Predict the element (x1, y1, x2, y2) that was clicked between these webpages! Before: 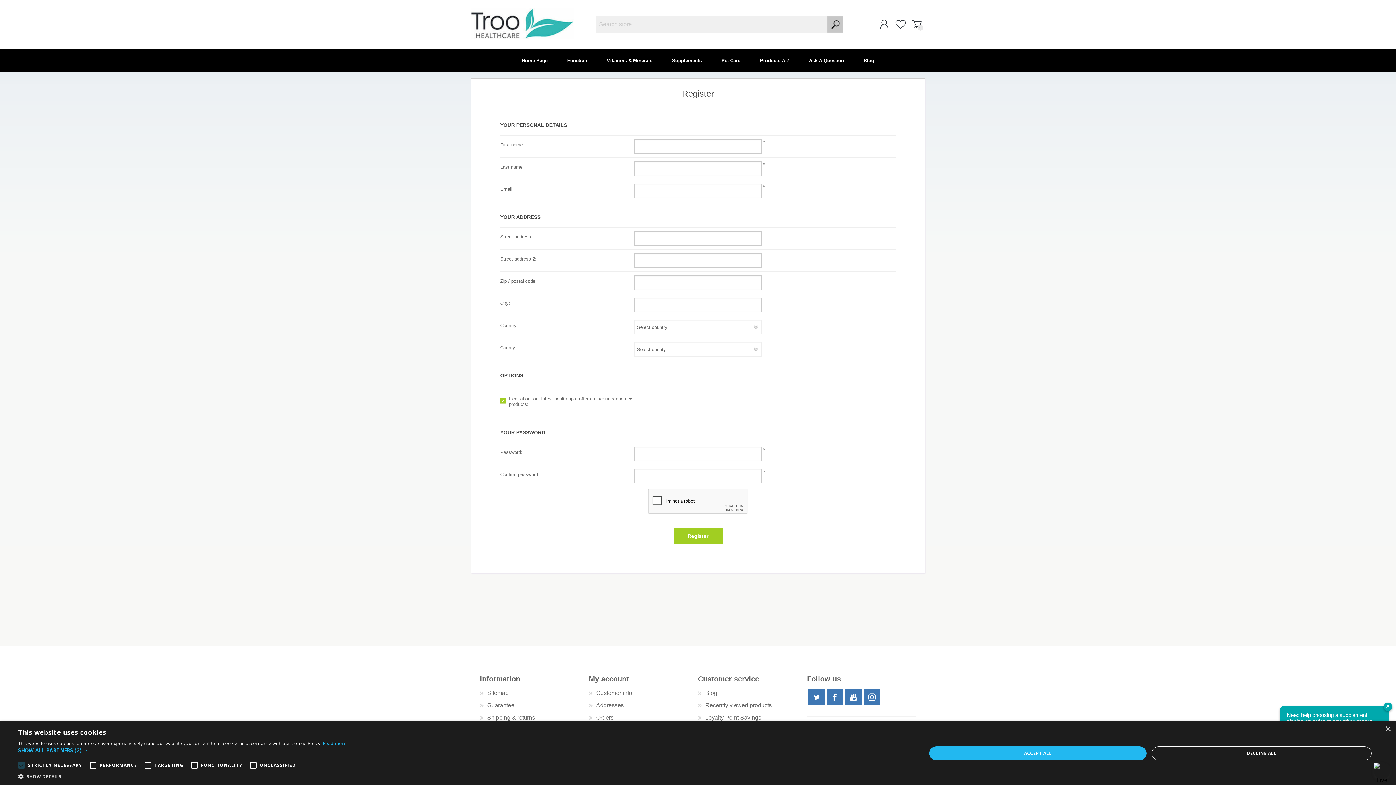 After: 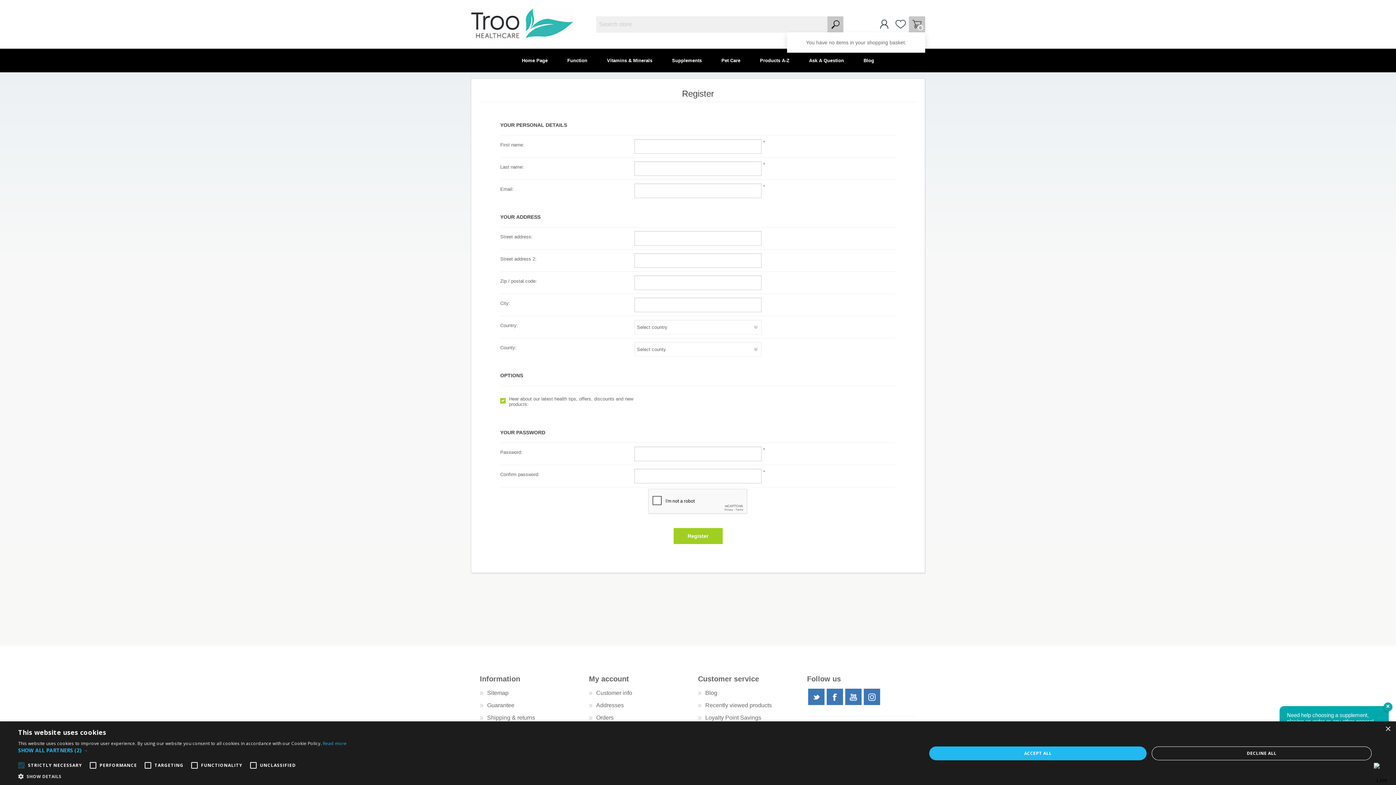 Action: label: Shopping basket bbox: (909, 16, 925, 32)